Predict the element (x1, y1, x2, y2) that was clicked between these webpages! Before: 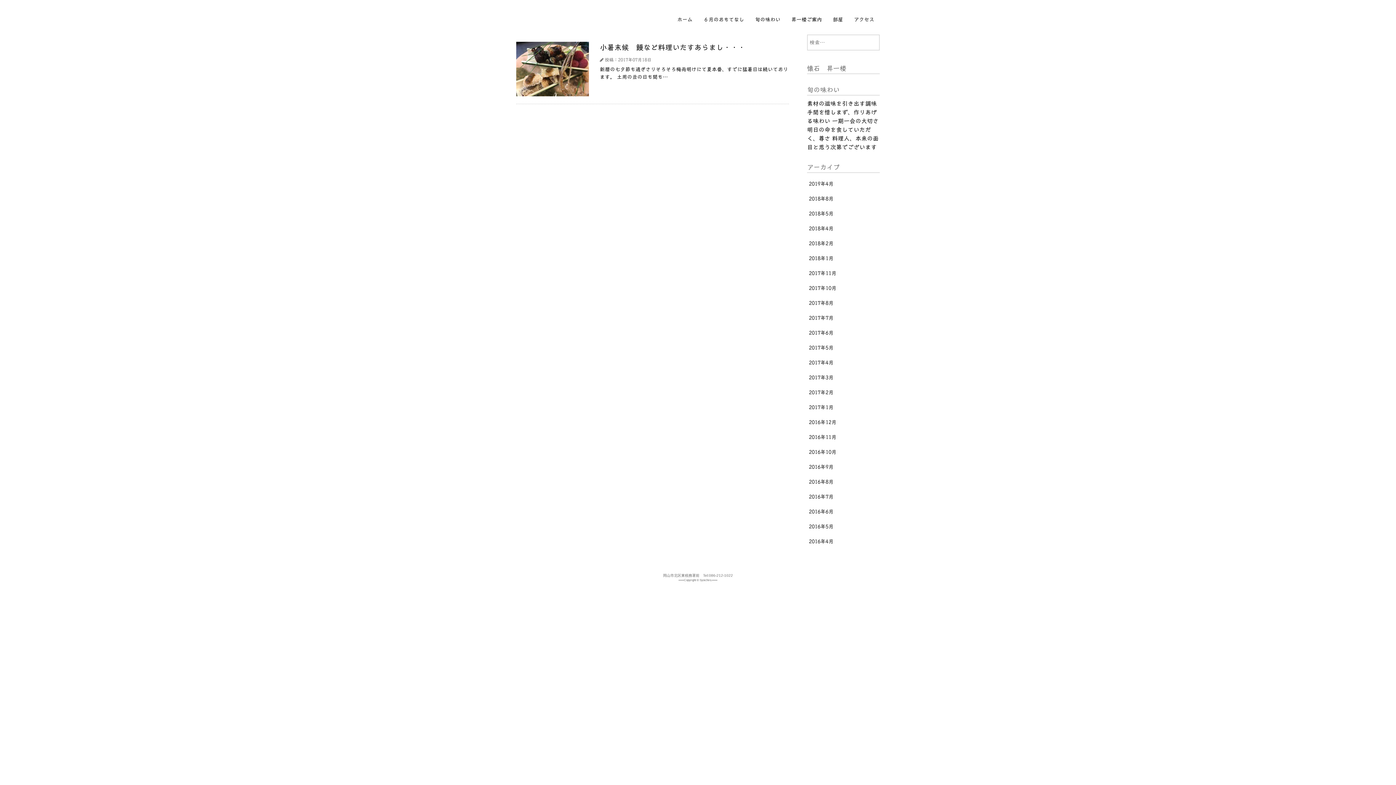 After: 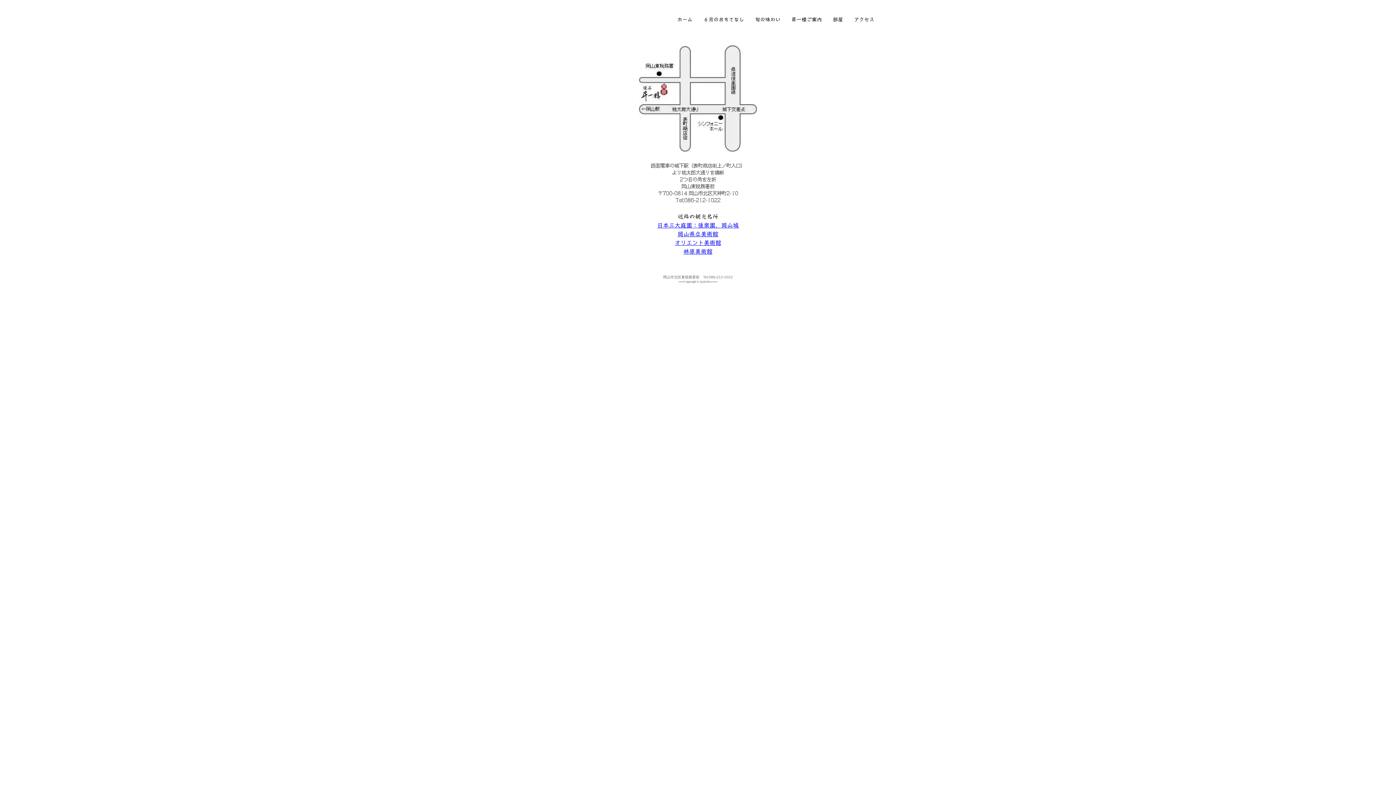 Action: label: アクセス bbox: (848, 12, 880, 27)